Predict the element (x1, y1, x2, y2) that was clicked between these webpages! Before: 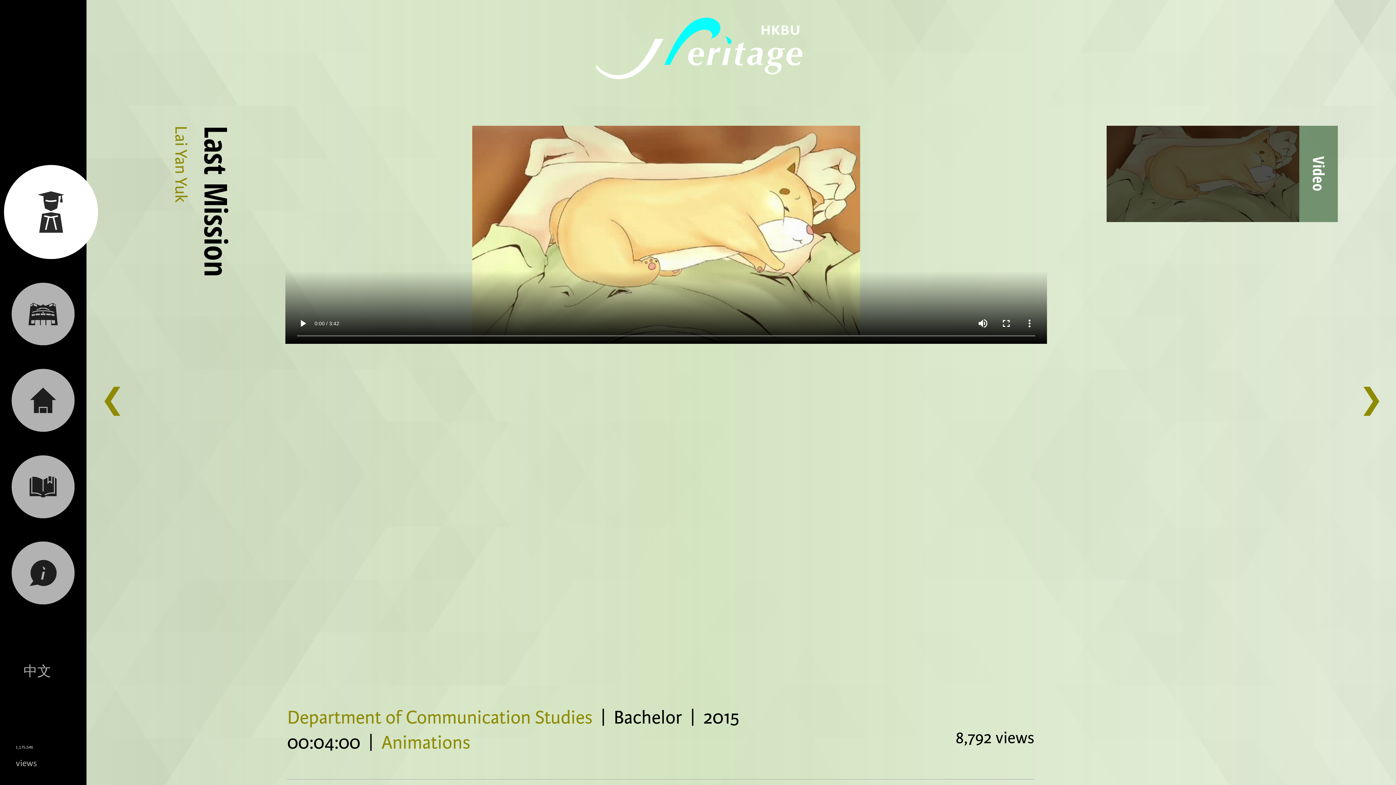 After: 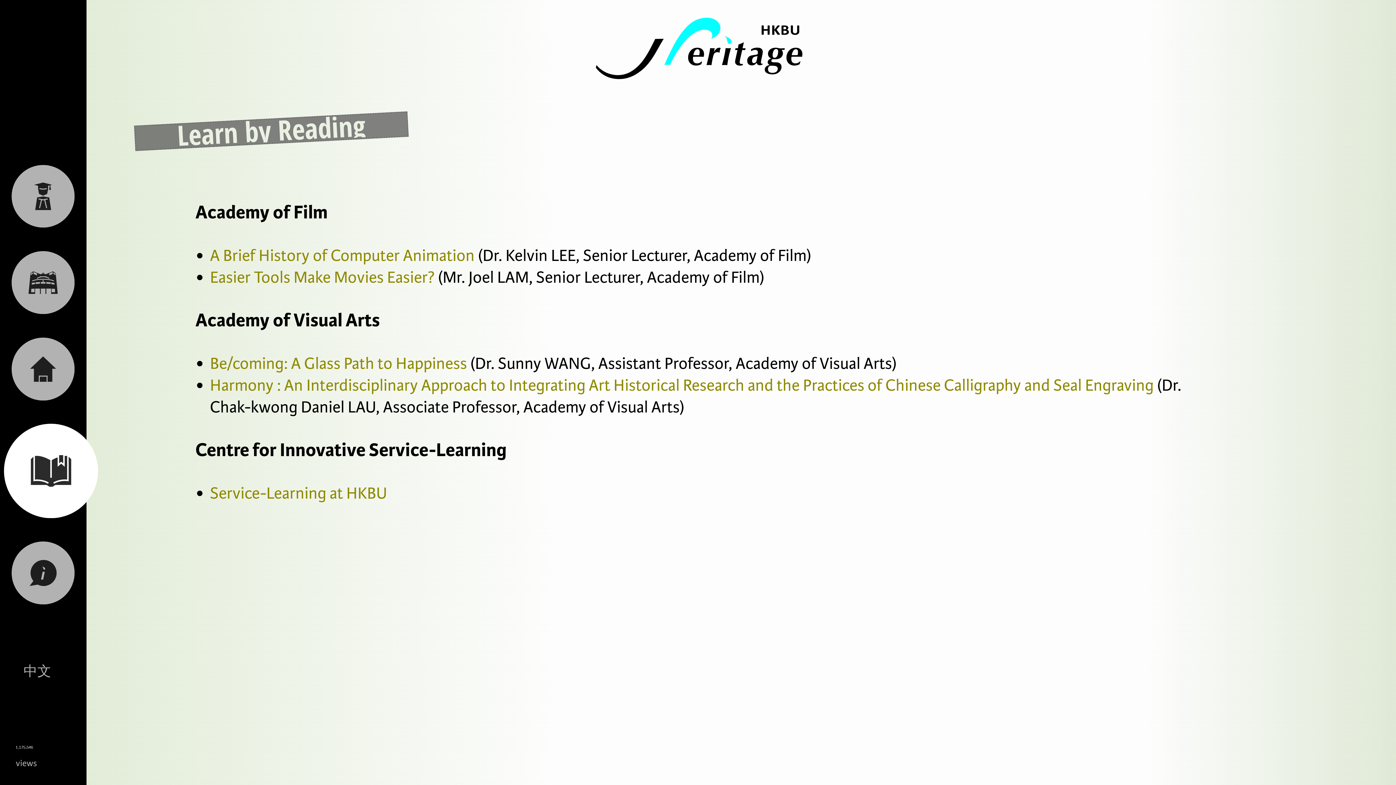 Action: bbox: (0, 473, 86, 498)